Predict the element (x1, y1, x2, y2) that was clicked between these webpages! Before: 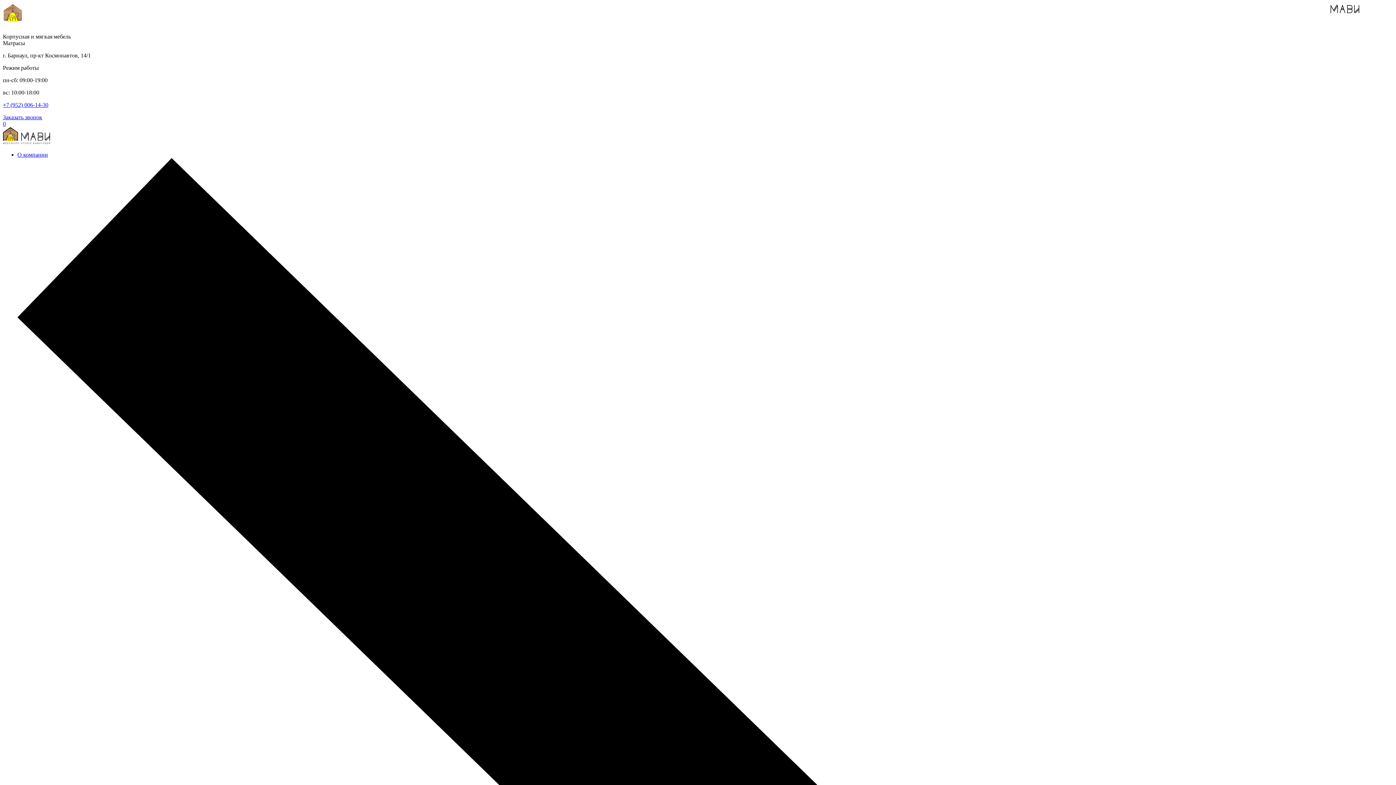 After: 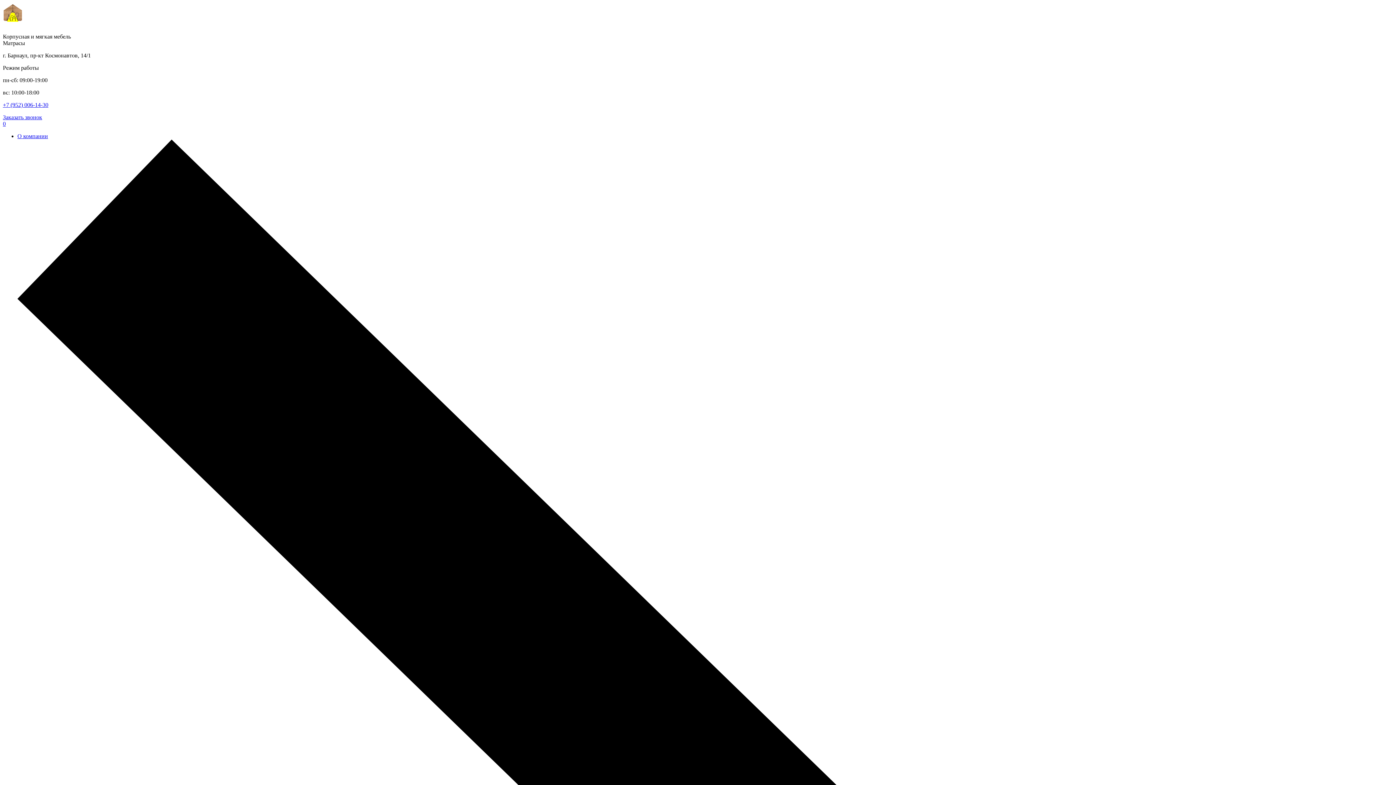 Action: bbox: (2, 2, 1393, 27)